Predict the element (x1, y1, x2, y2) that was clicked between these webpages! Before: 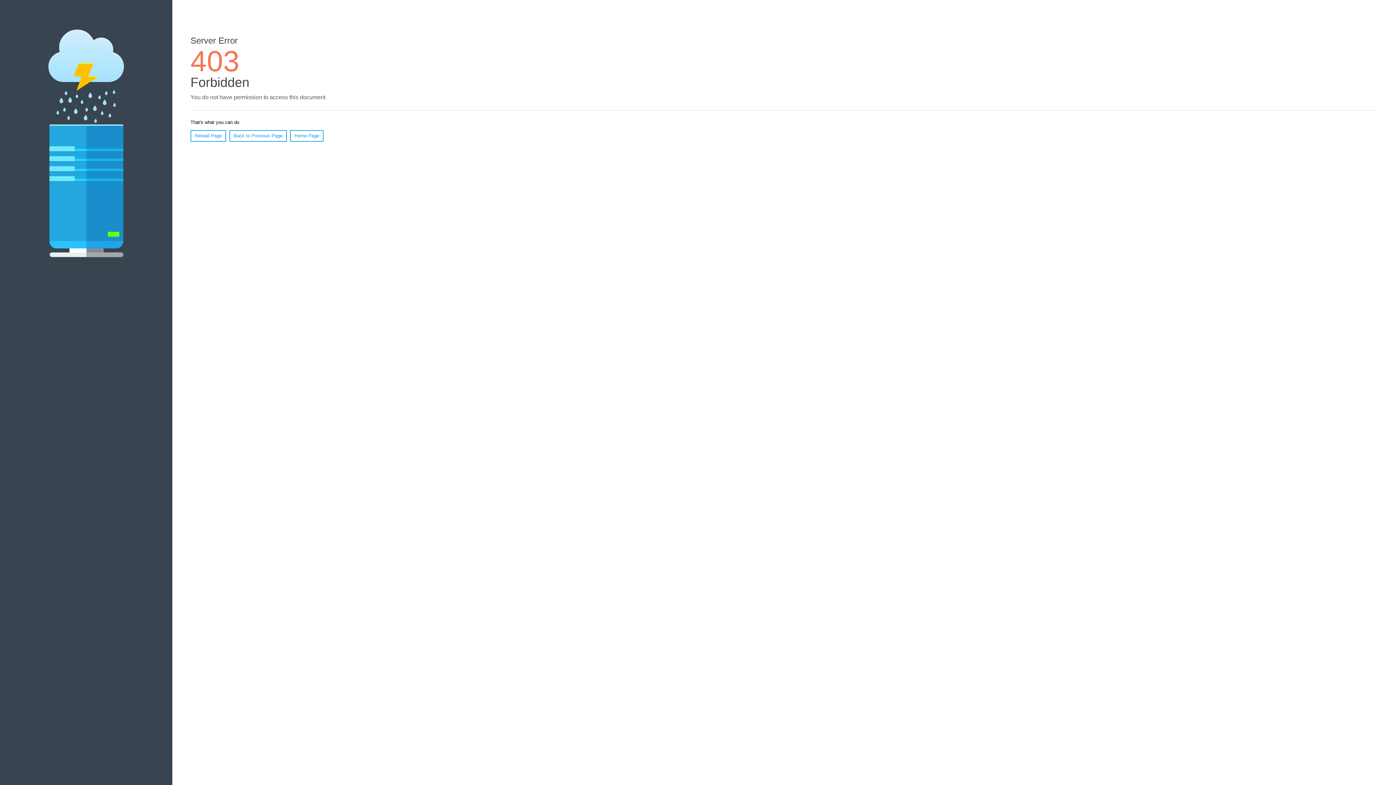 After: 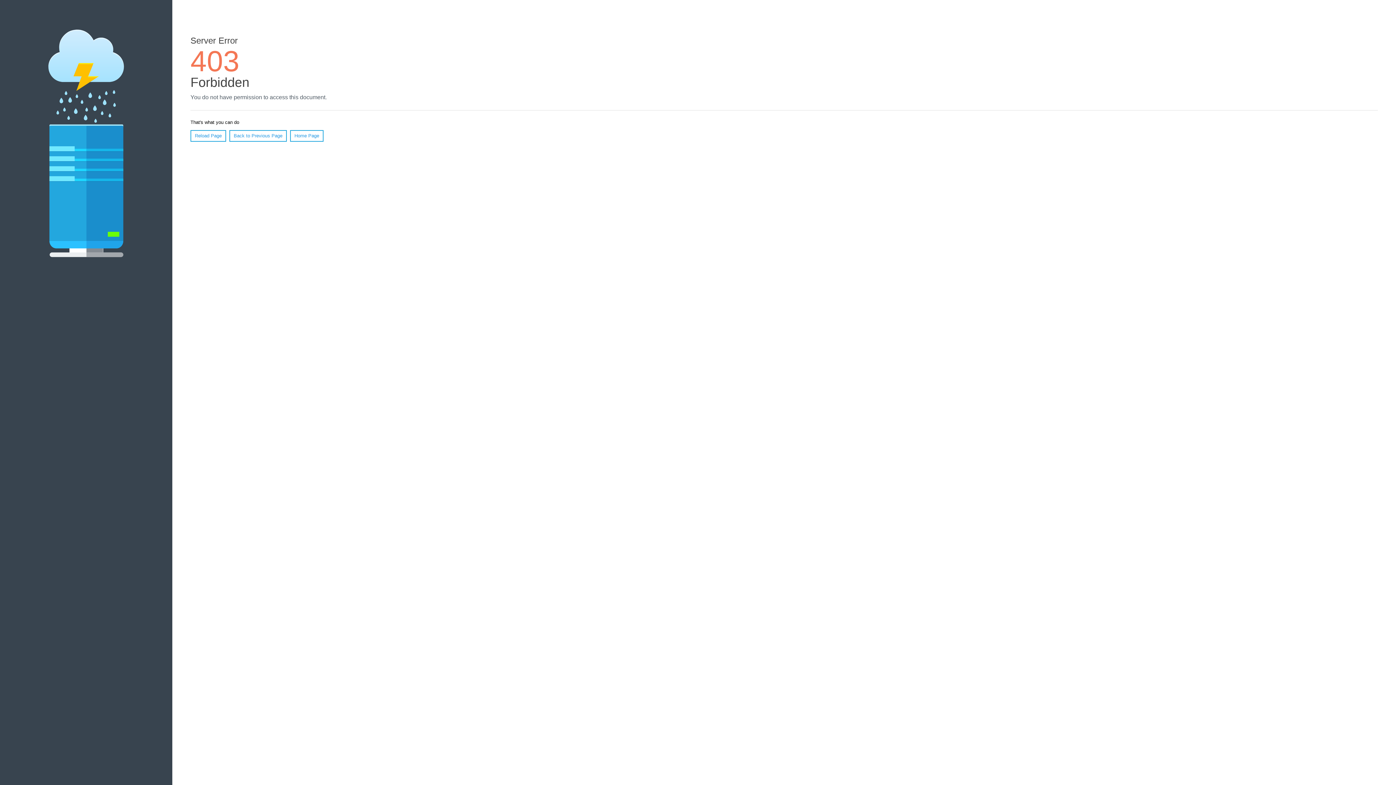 Action: bbox: (290, 130, 323, 141) label: Home Page